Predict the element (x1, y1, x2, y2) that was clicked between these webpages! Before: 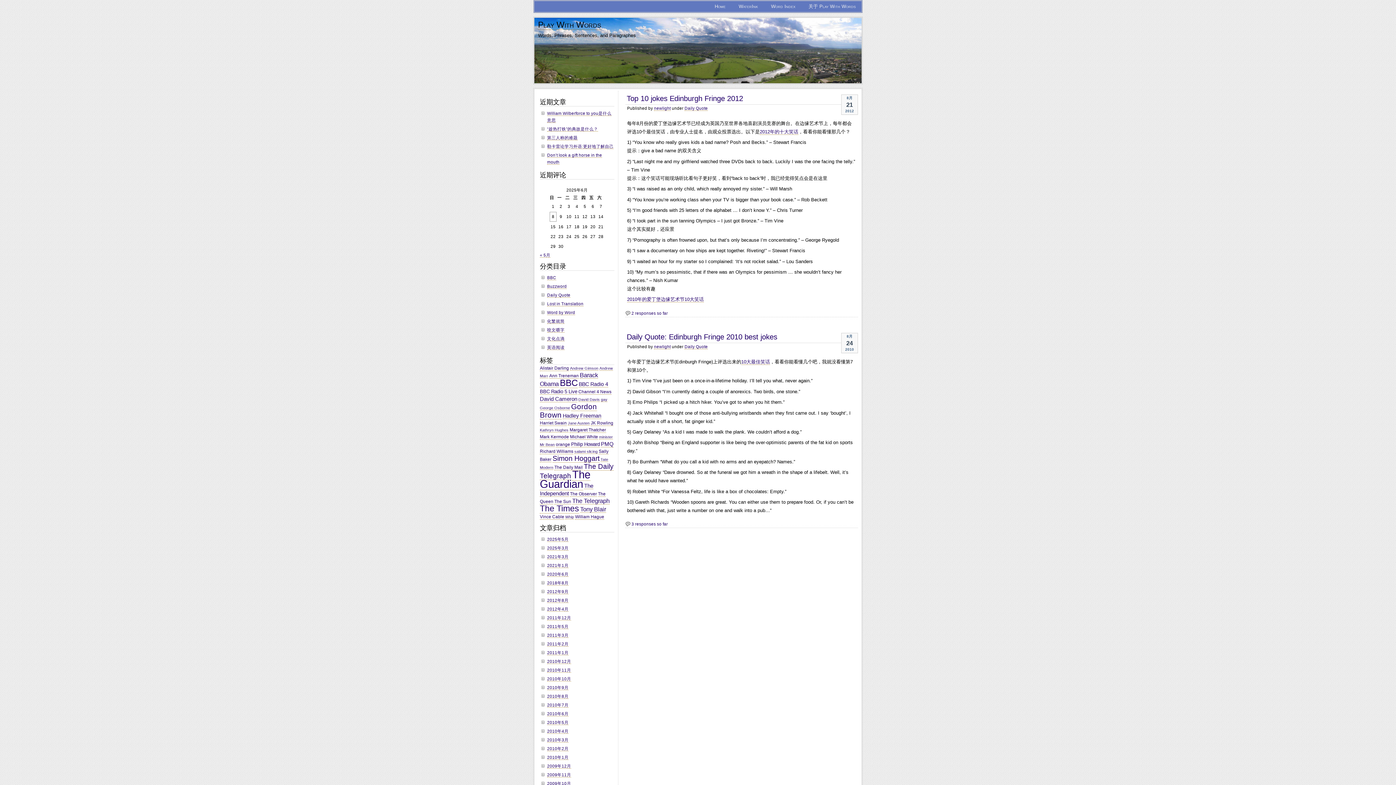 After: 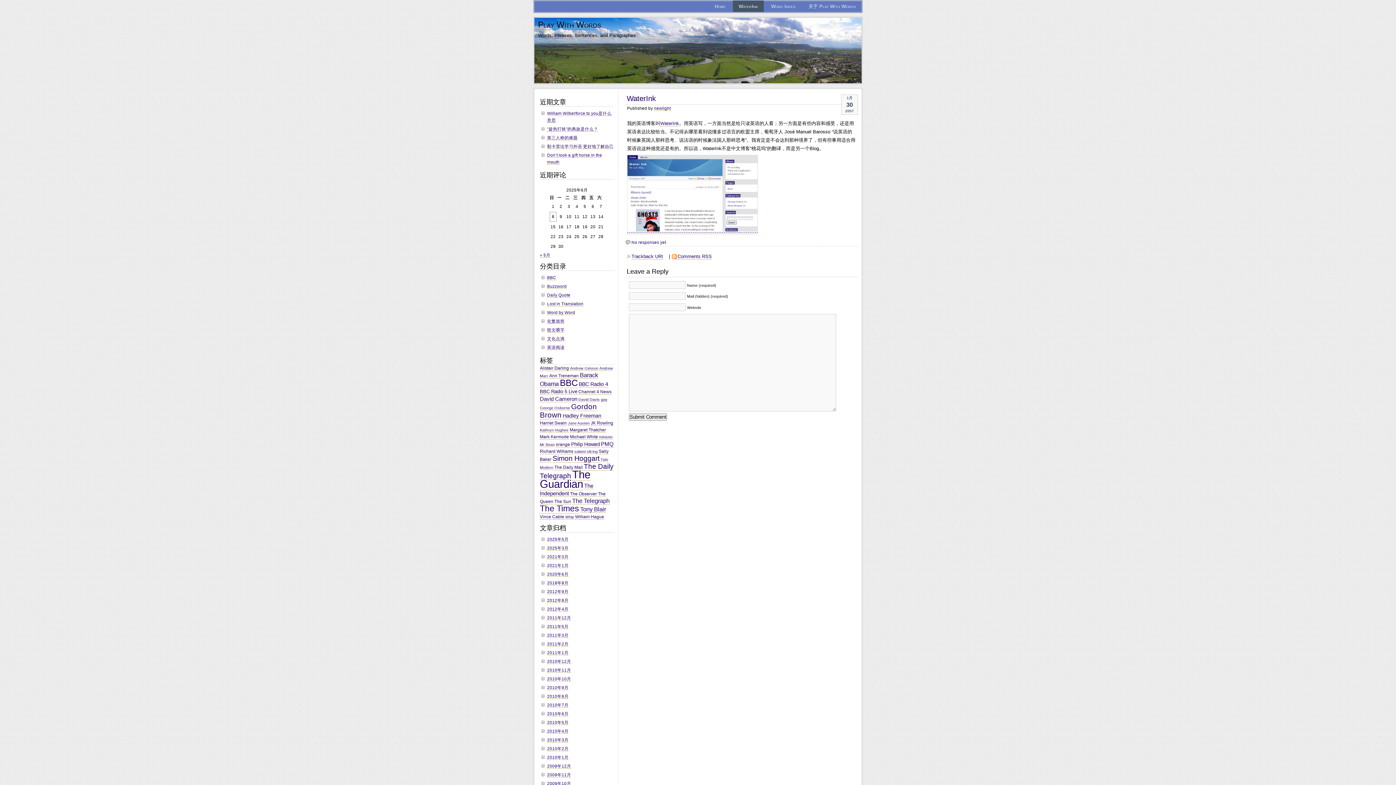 Action: bbox: (733, 0, 764, 12) label: WaterInk